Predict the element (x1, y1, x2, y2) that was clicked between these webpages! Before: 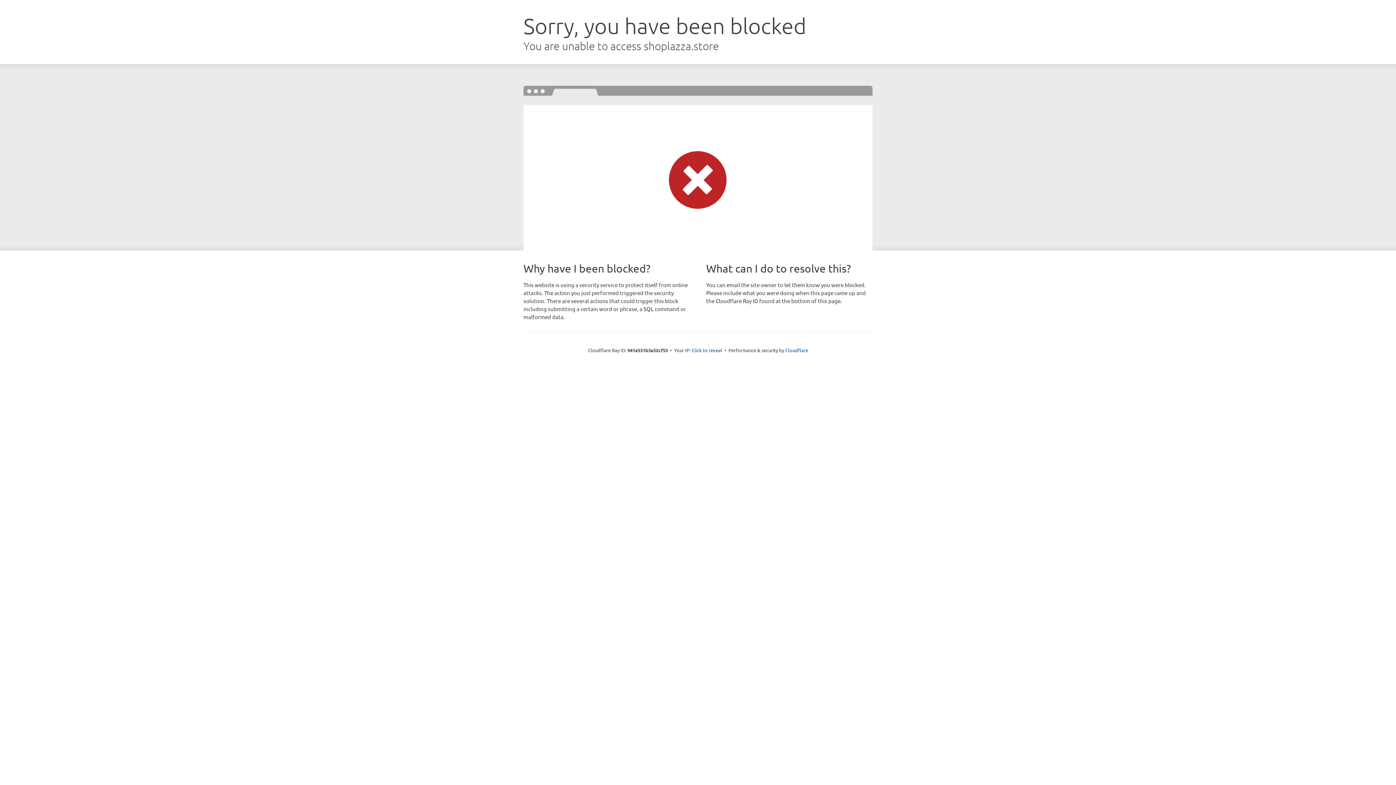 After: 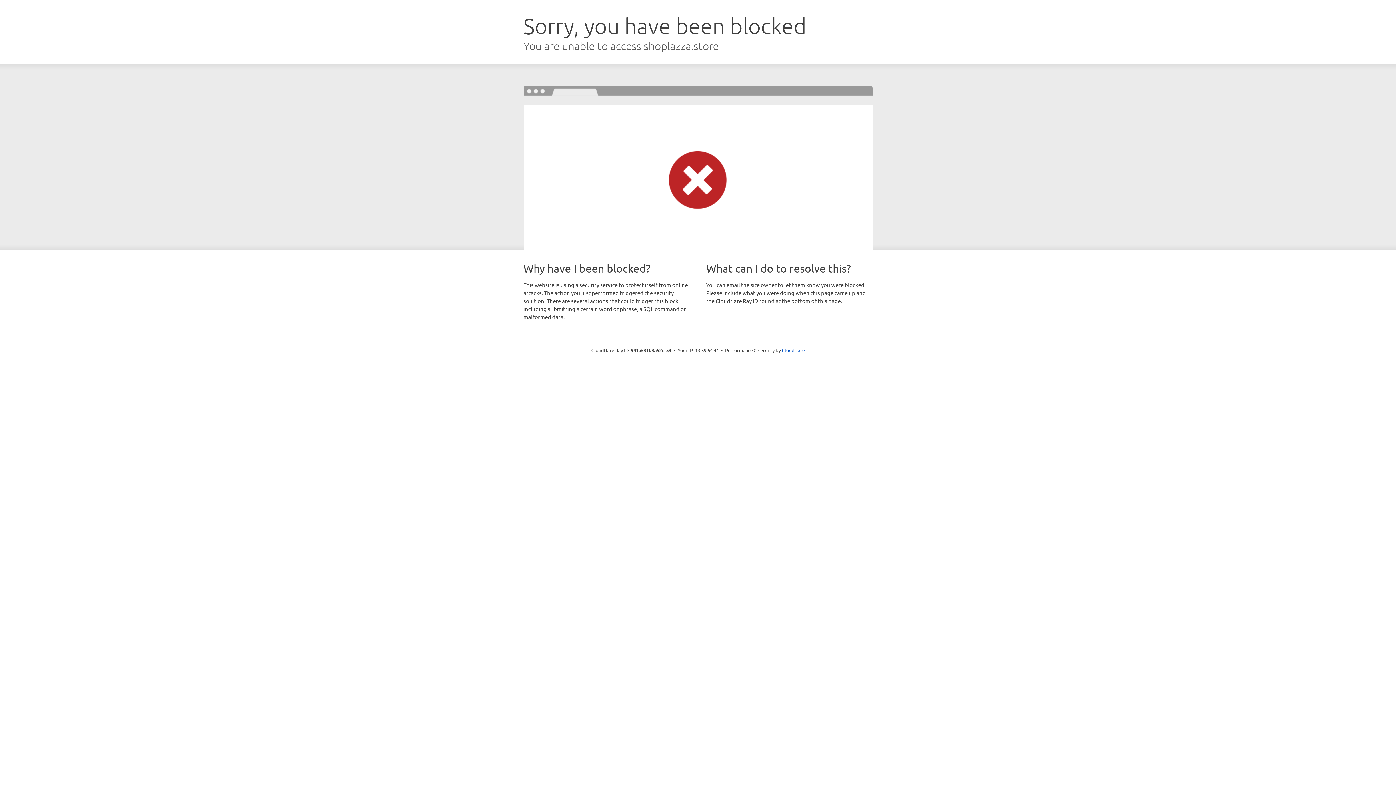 Action: bbox: (691, 346, 722, 353) label: Click to reveal